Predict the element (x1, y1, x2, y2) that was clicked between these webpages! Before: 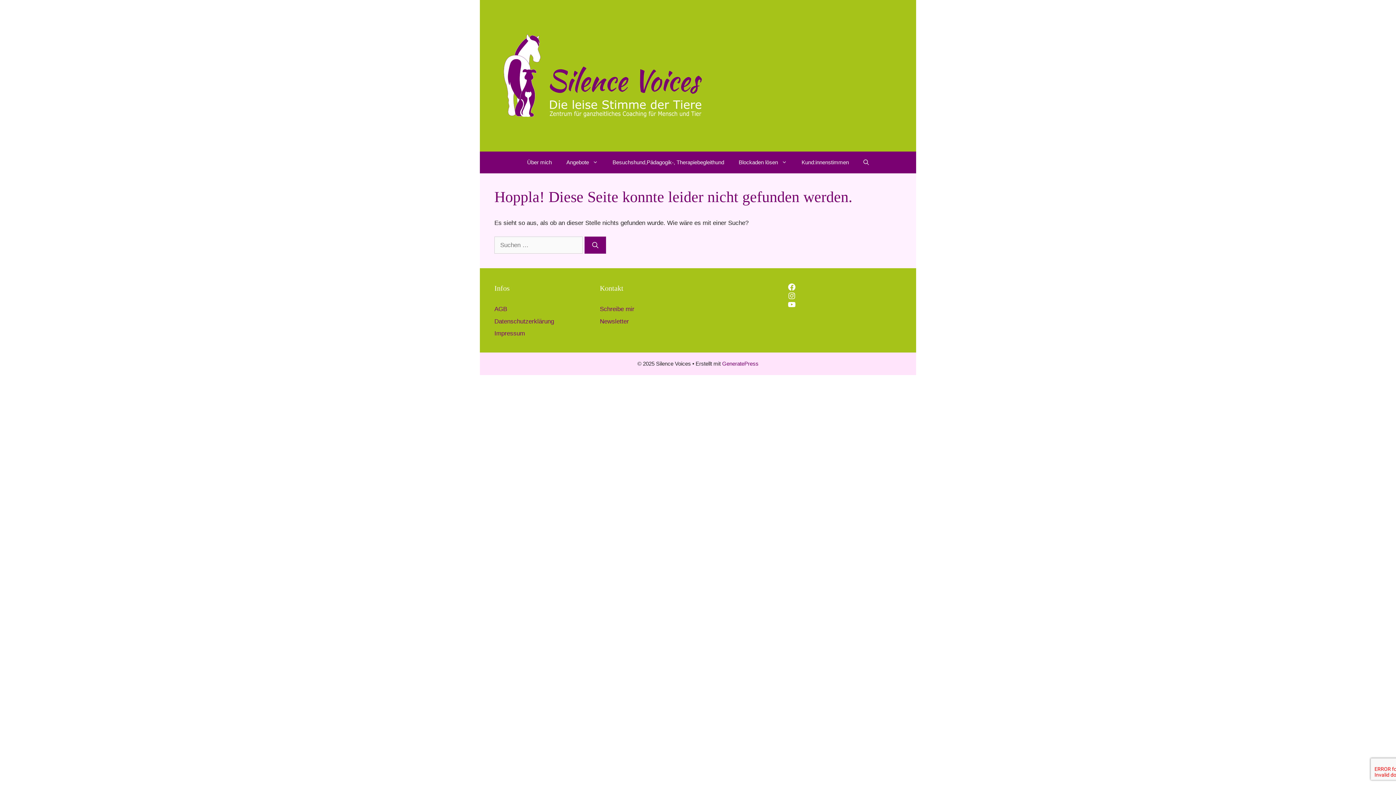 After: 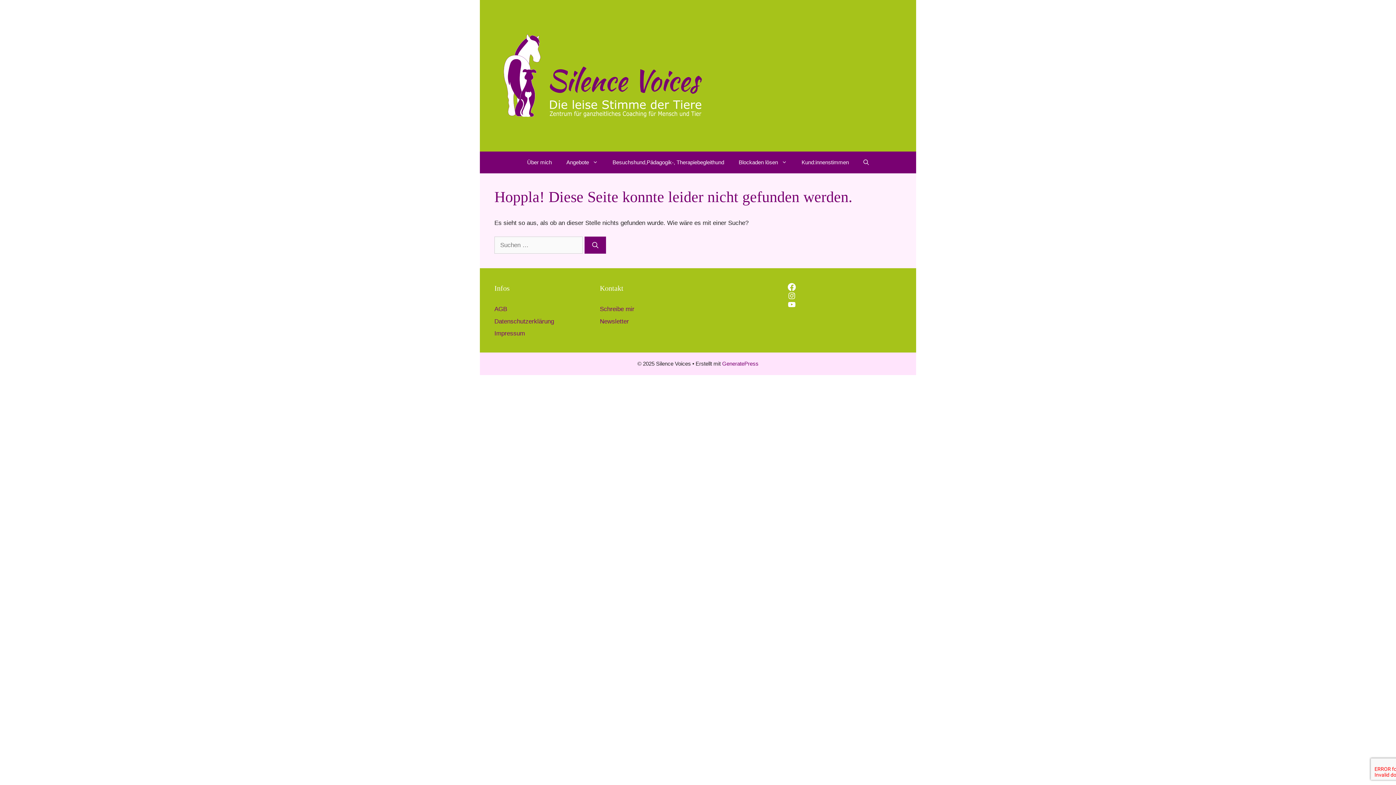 Action: label: Facebook bbox: (787, 283, 796, 291)